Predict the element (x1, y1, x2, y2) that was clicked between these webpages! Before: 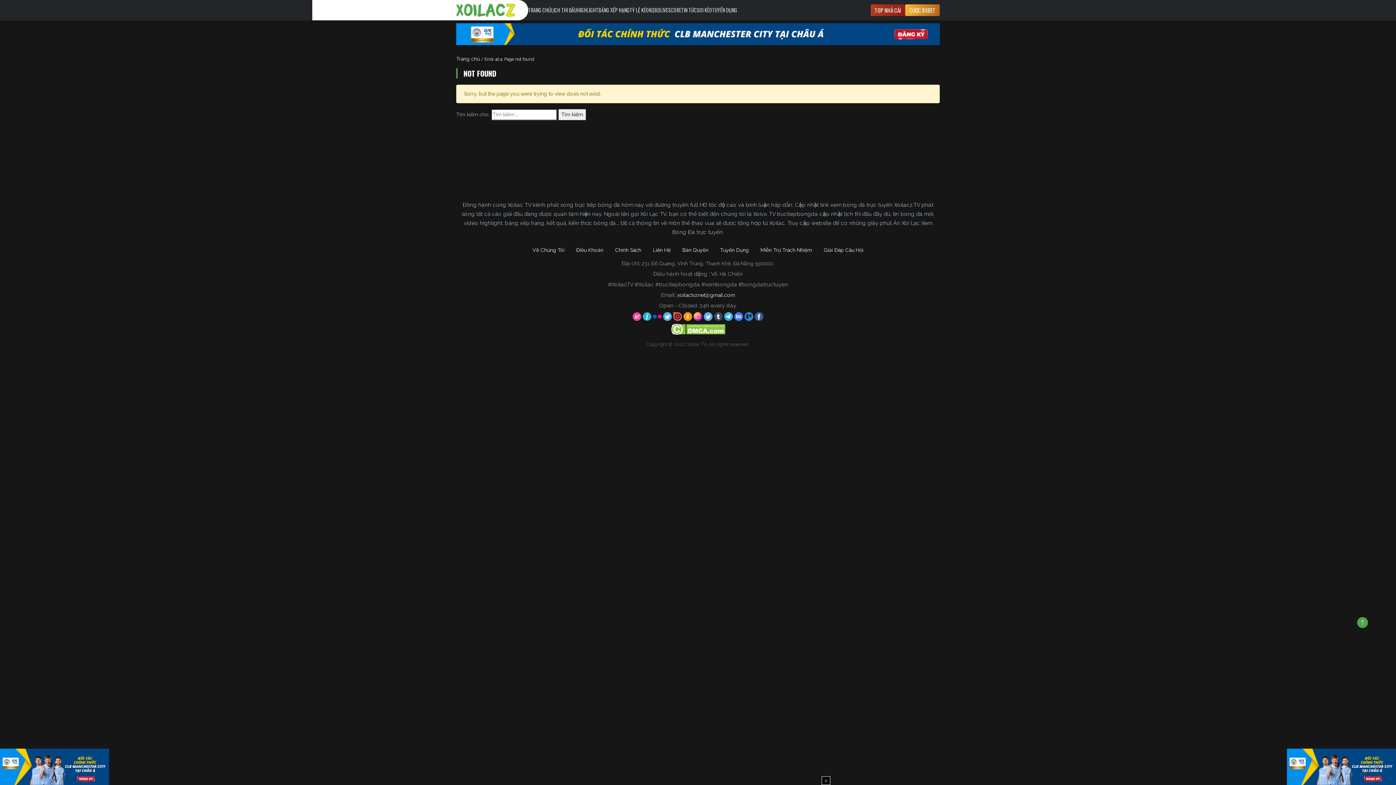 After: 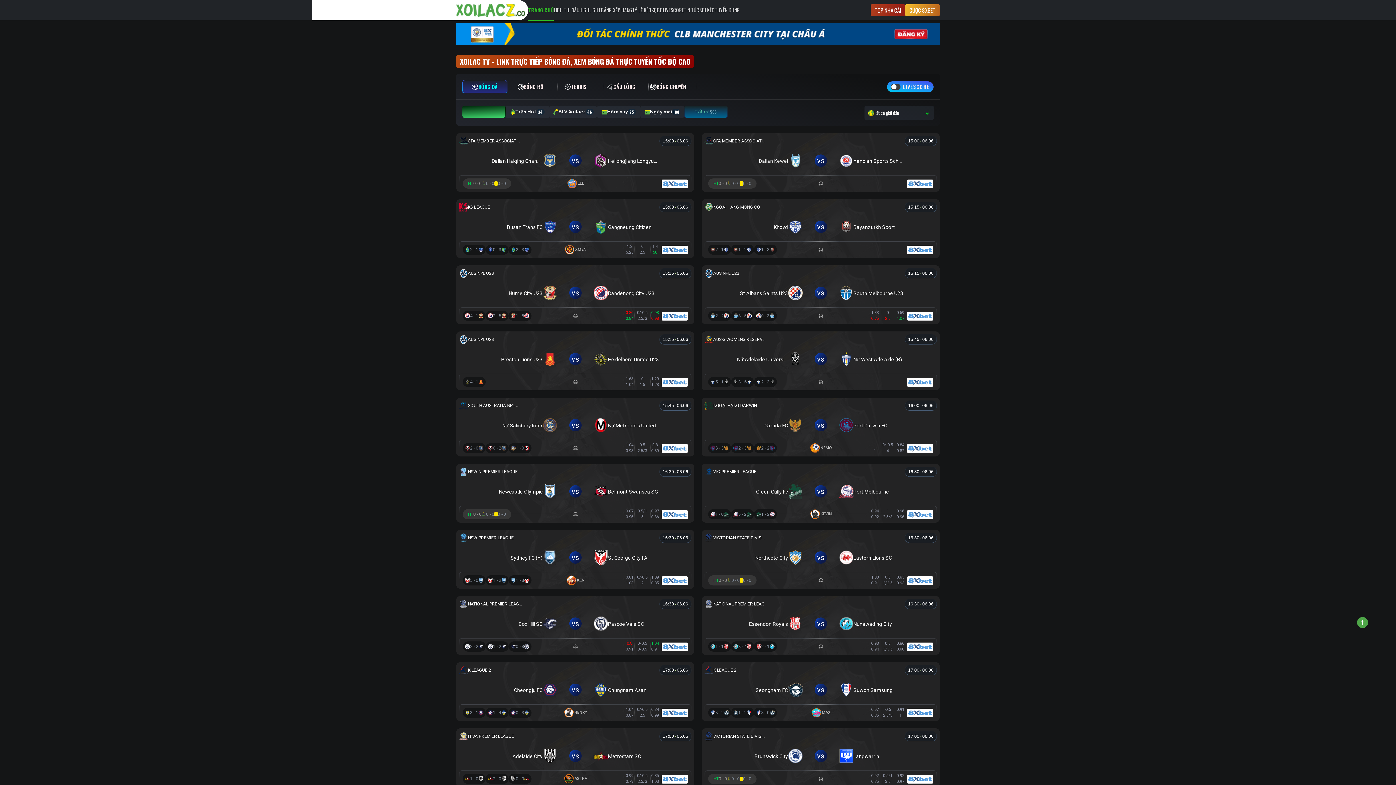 Action: bbox: (456, 0, 528, 20)